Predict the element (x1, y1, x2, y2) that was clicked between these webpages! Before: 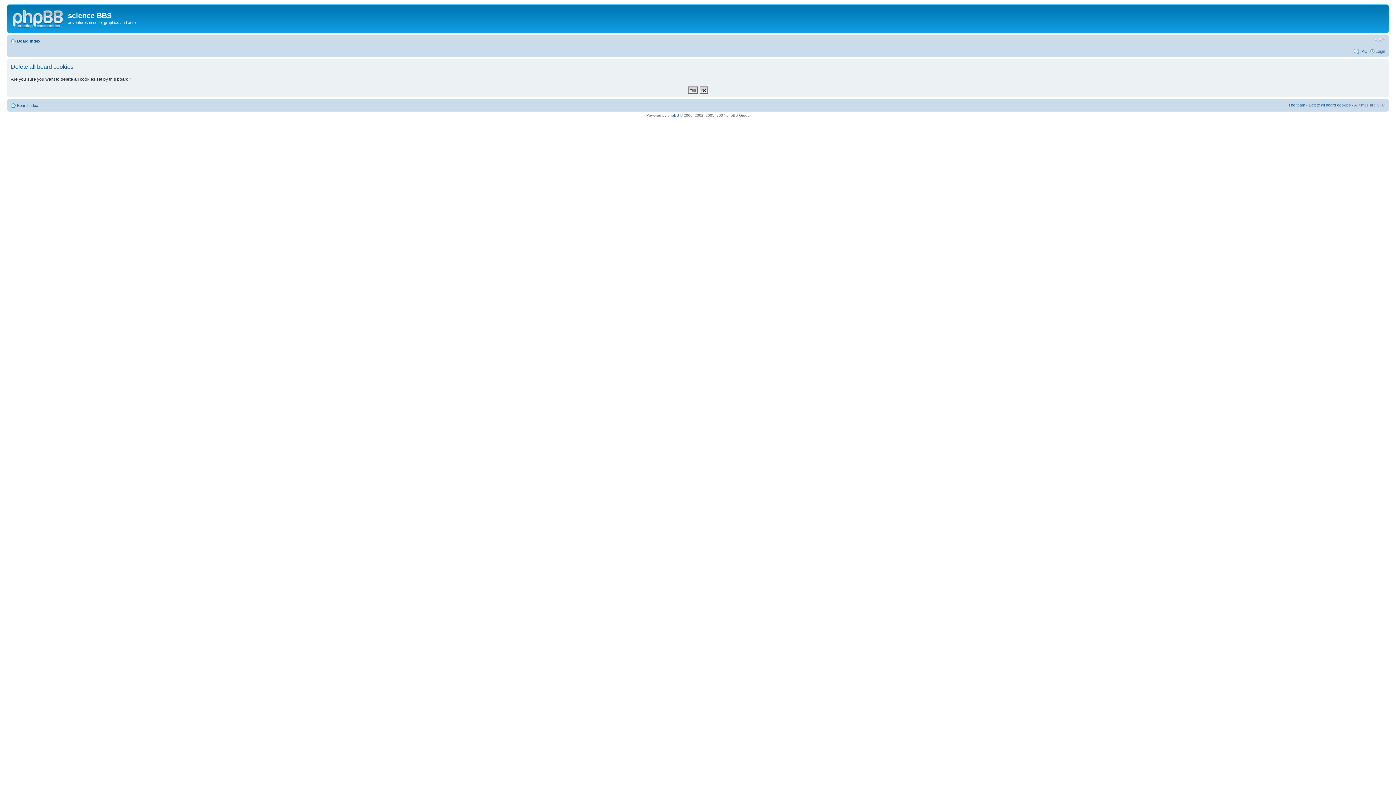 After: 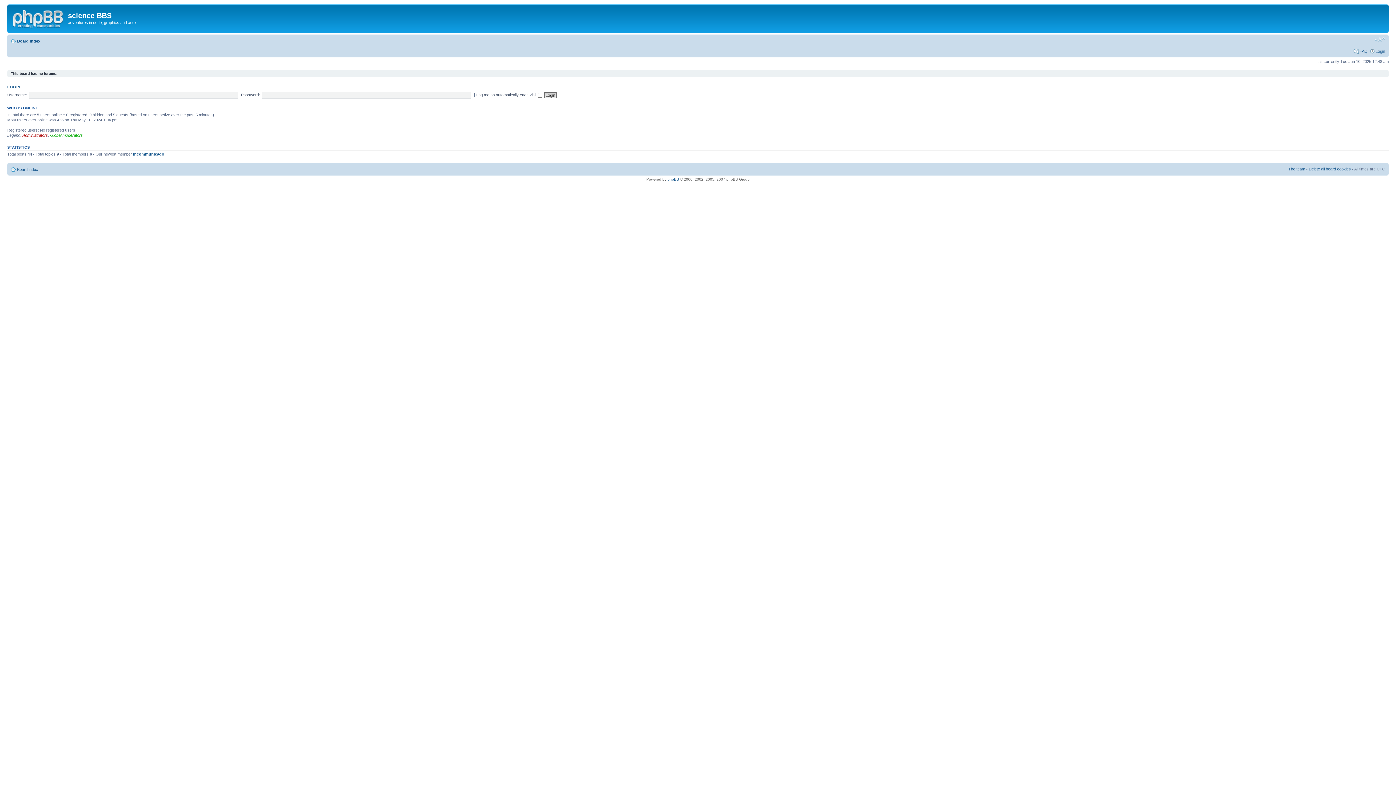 Action: bbox: (9, 6, 68, 29)